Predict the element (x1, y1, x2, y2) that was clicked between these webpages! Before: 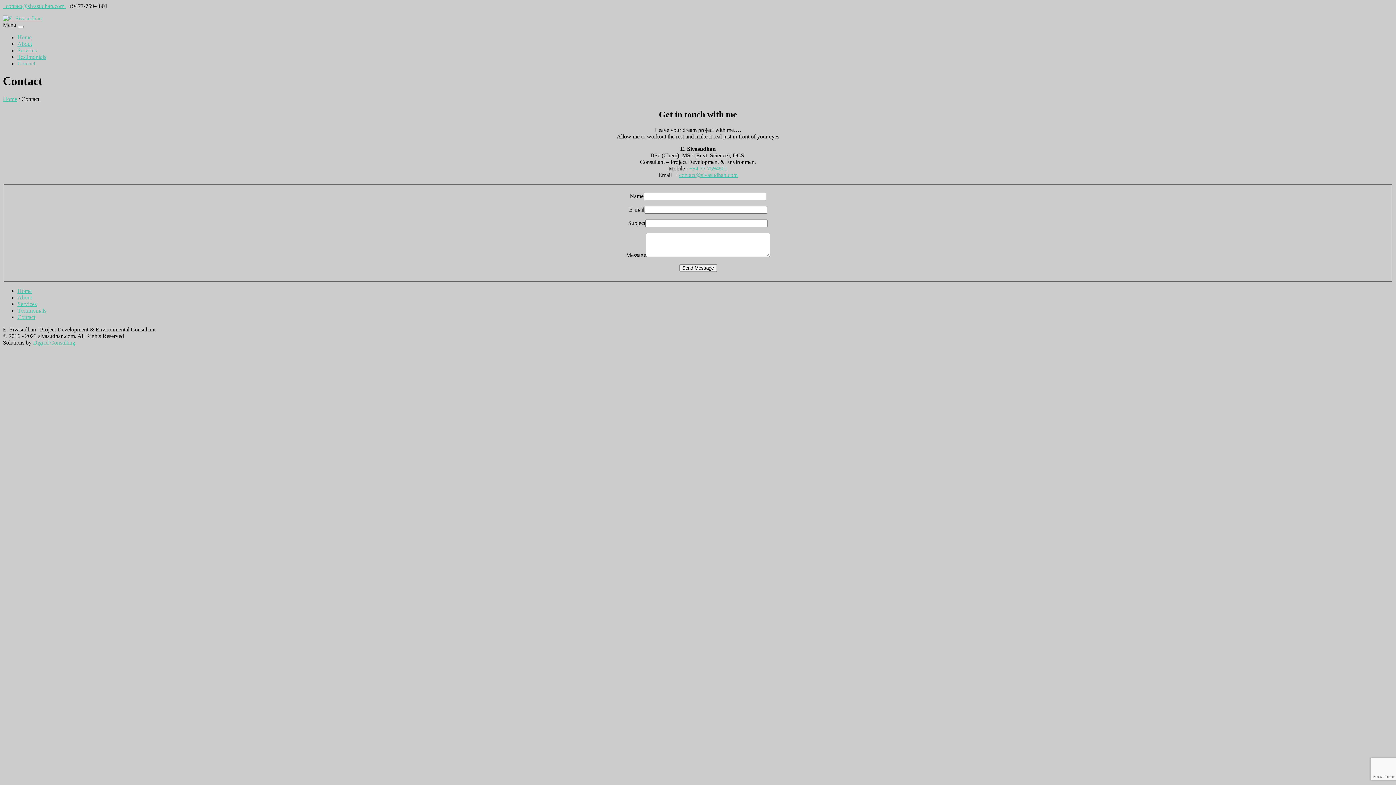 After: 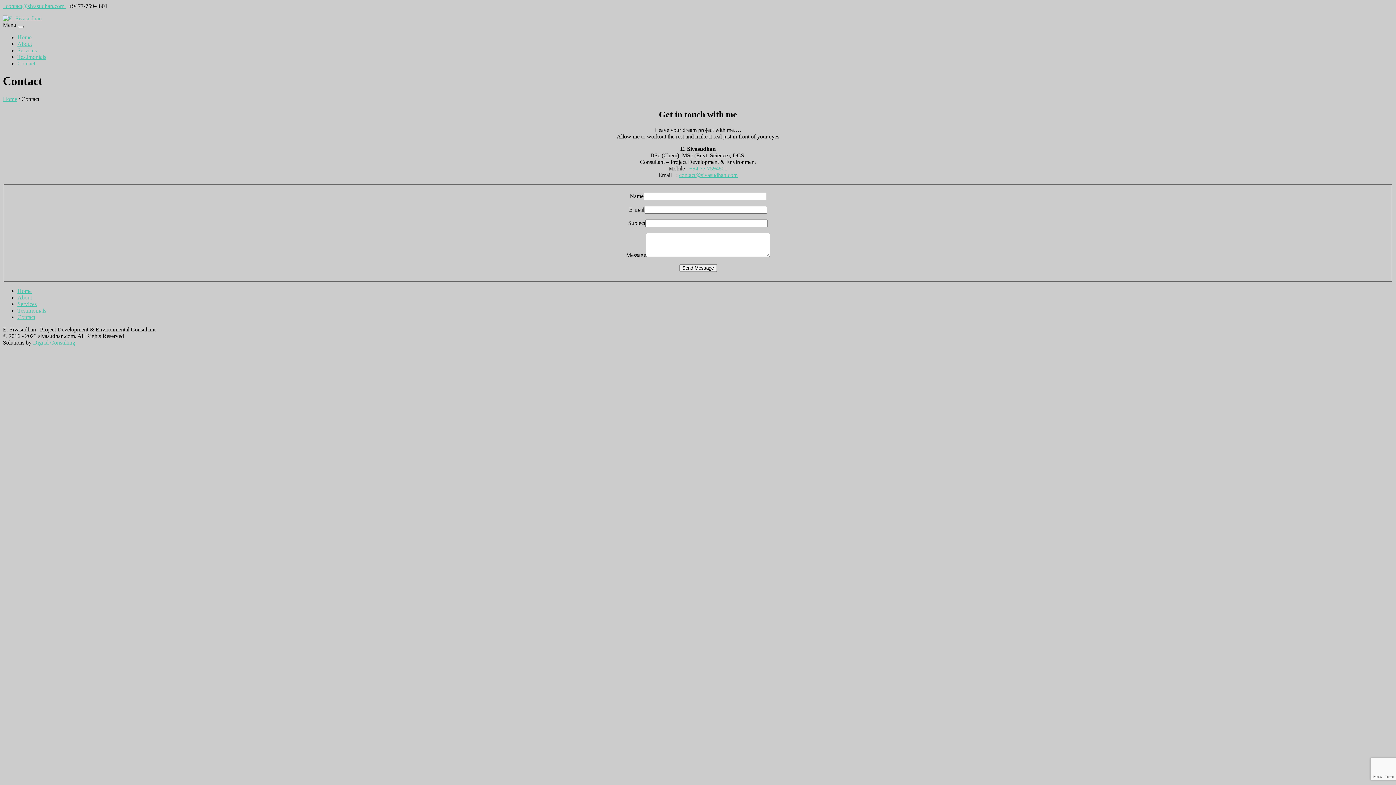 Action: bbox: (17, 25, 23, 28)